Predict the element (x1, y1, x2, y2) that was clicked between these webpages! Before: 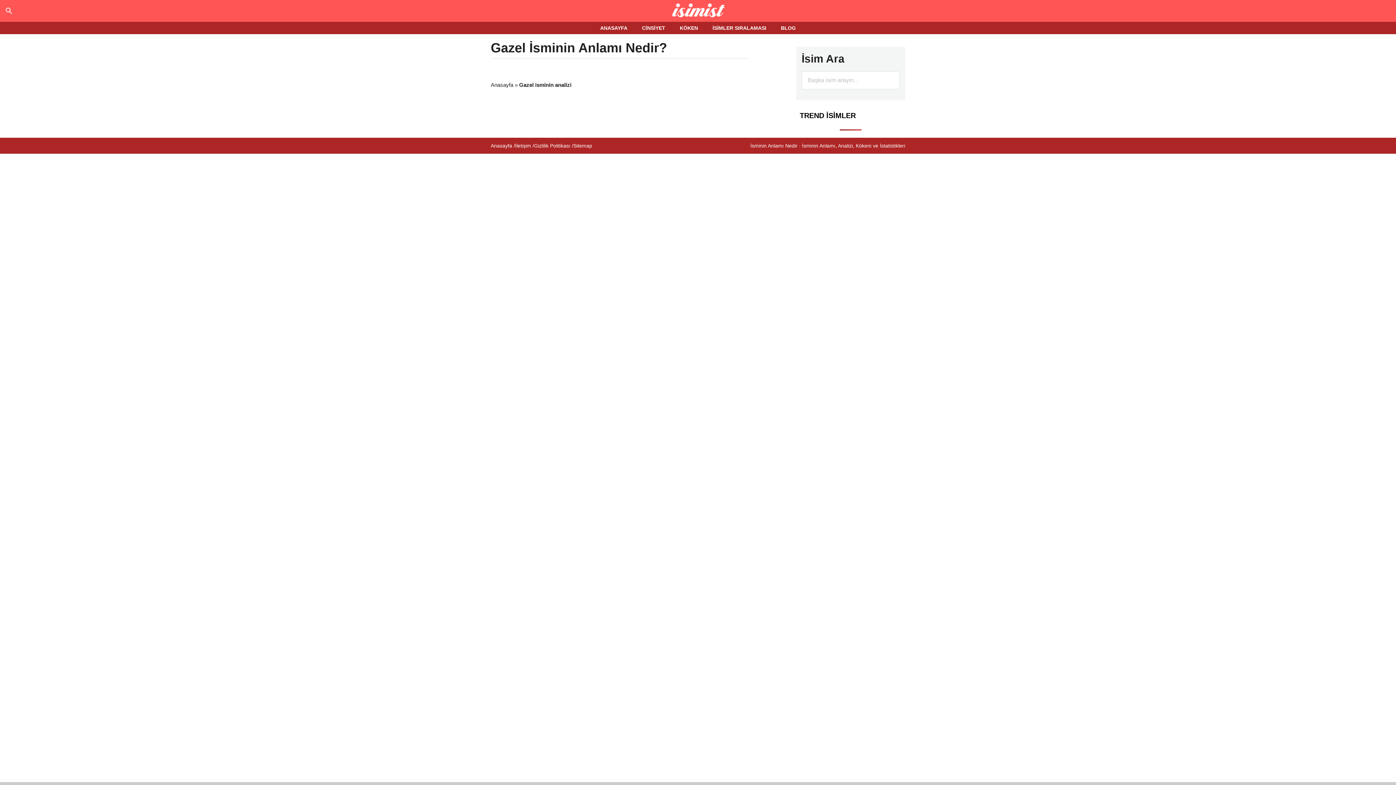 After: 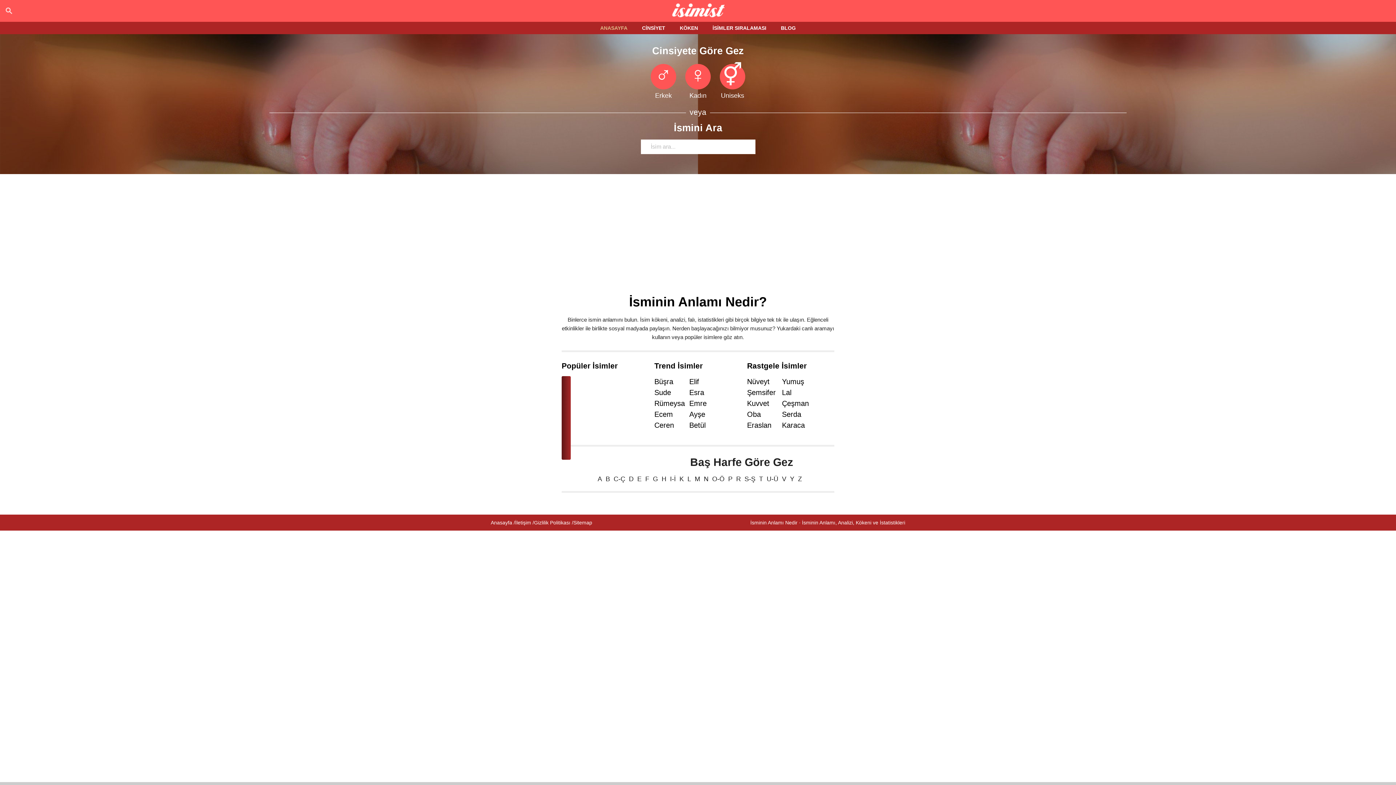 Action: label: ANASAYFA bbox: (593, 21, 634, 34)